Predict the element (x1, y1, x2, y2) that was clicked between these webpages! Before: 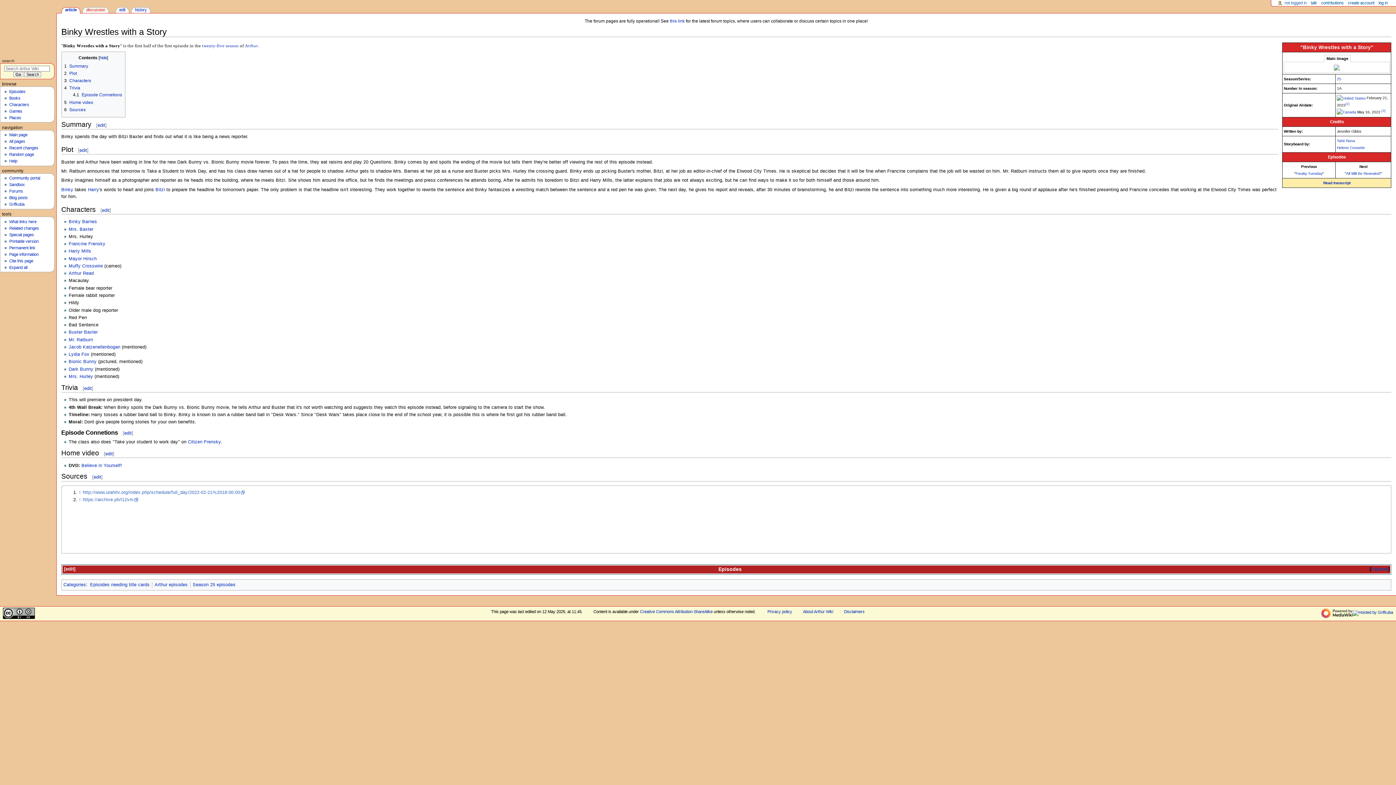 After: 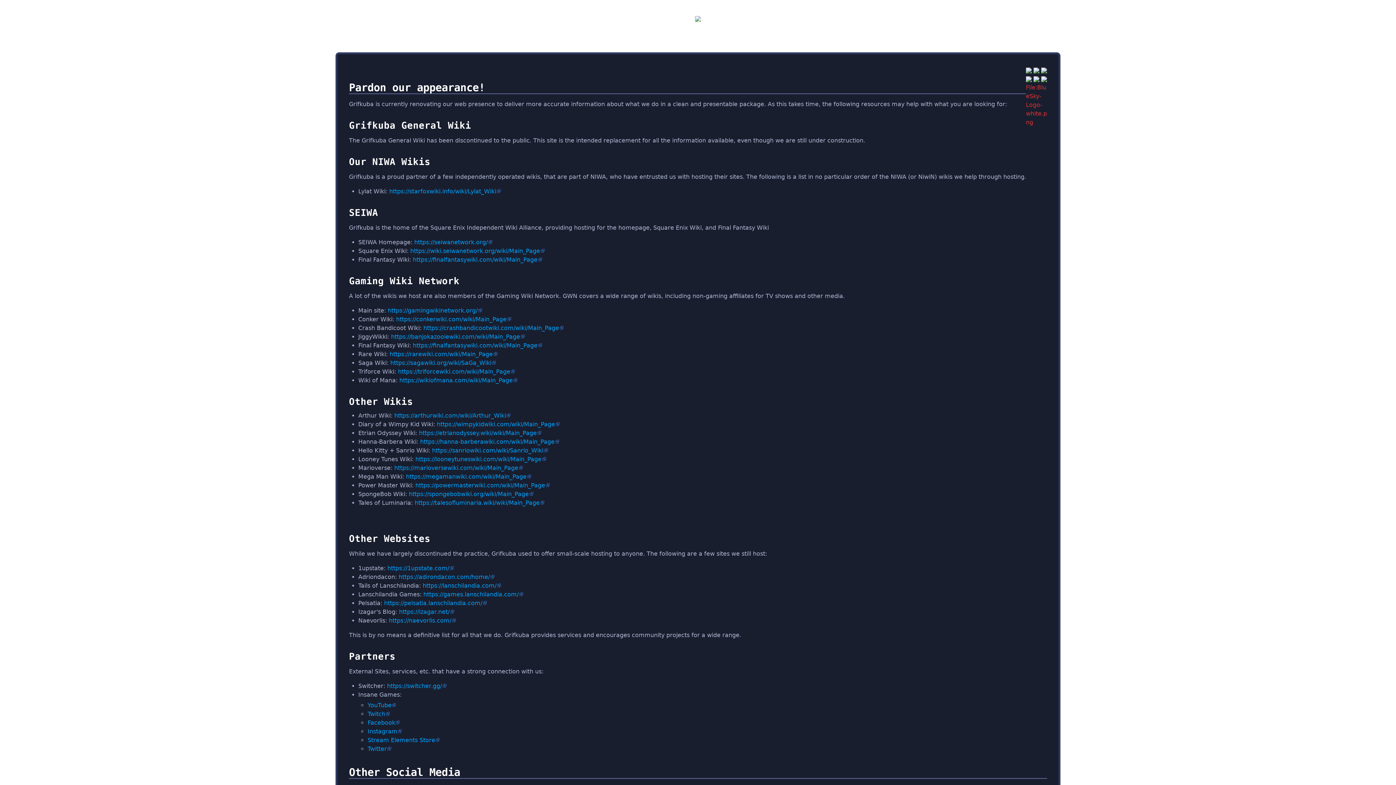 Action: bbox: (9, 202, 24, 206) label: Grifkuba